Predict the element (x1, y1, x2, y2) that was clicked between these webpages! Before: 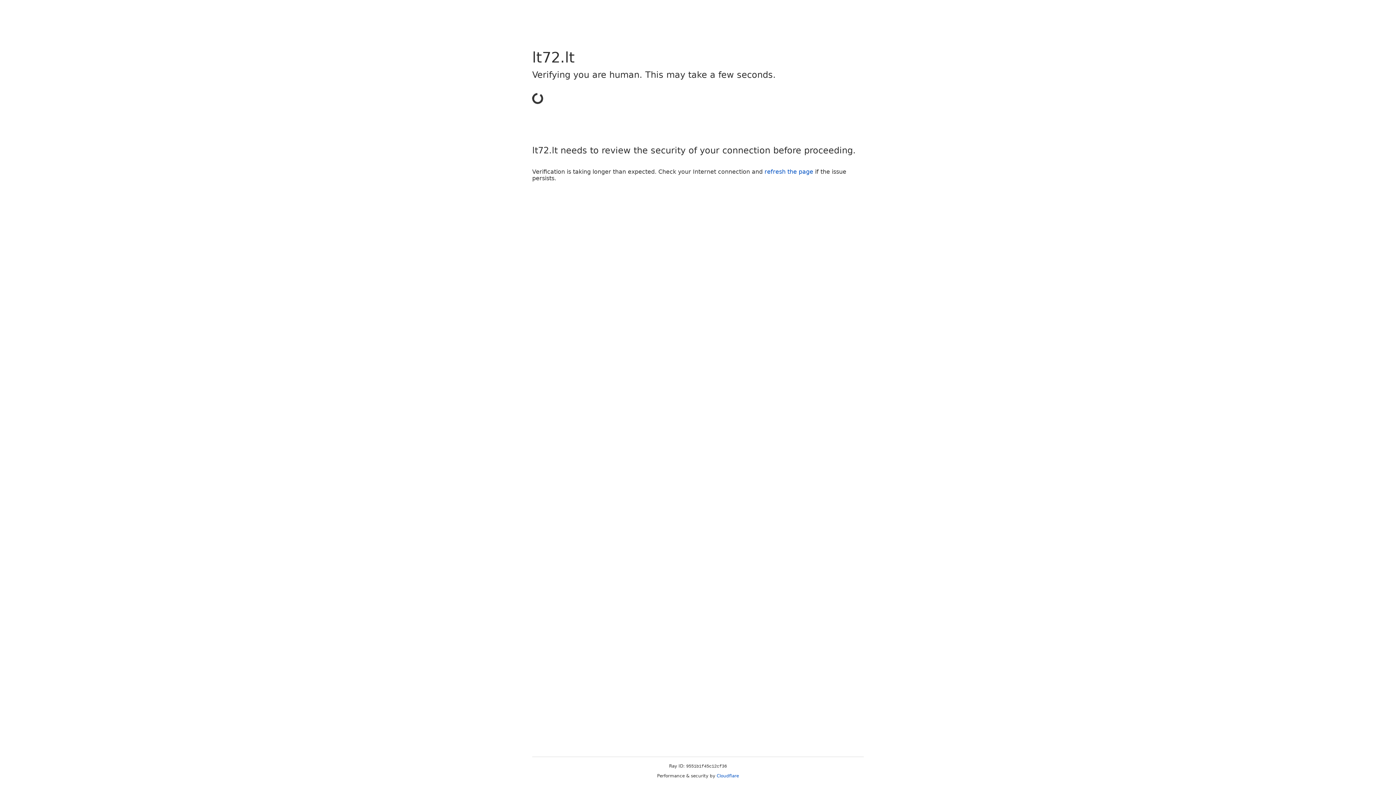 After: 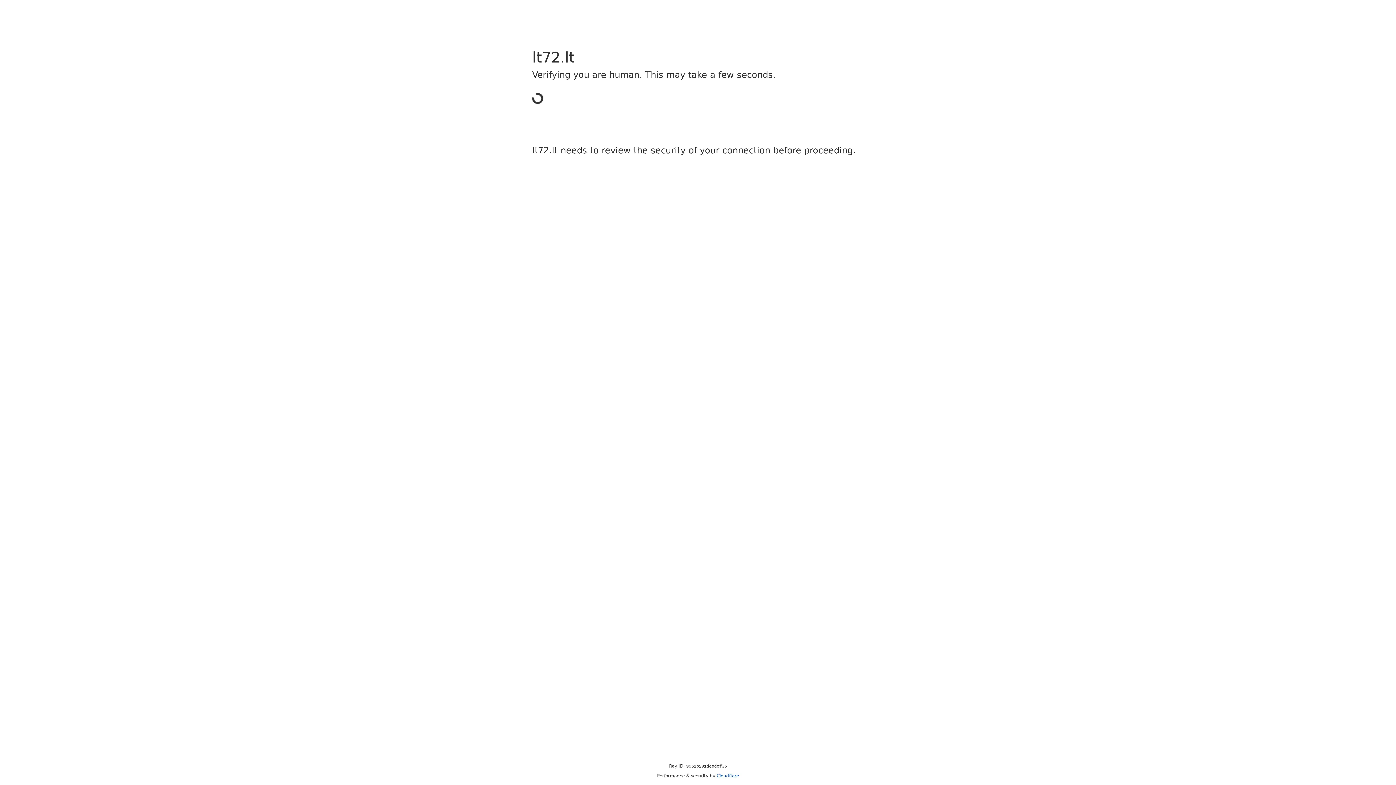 Action: label: Cloudflare bbox: (716, 773, 739, 778)